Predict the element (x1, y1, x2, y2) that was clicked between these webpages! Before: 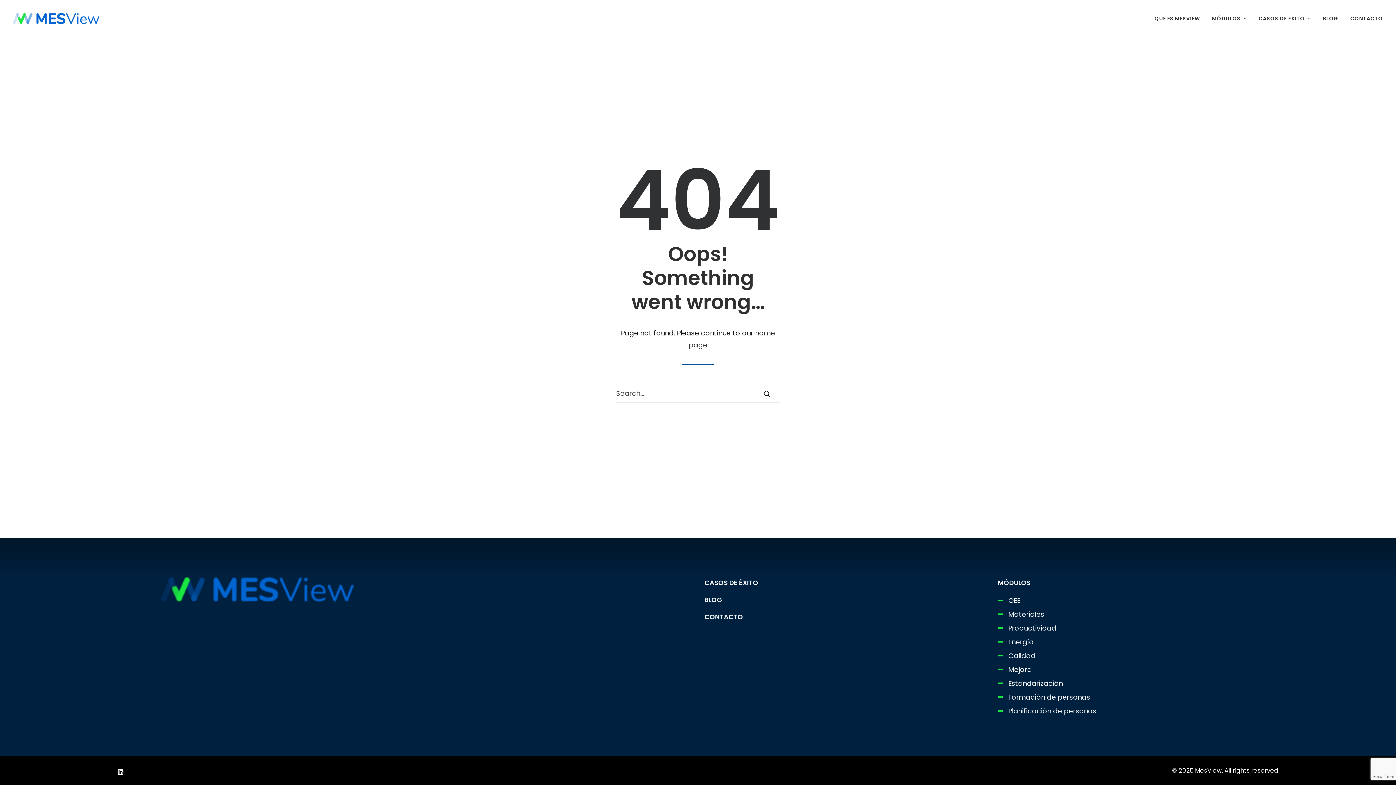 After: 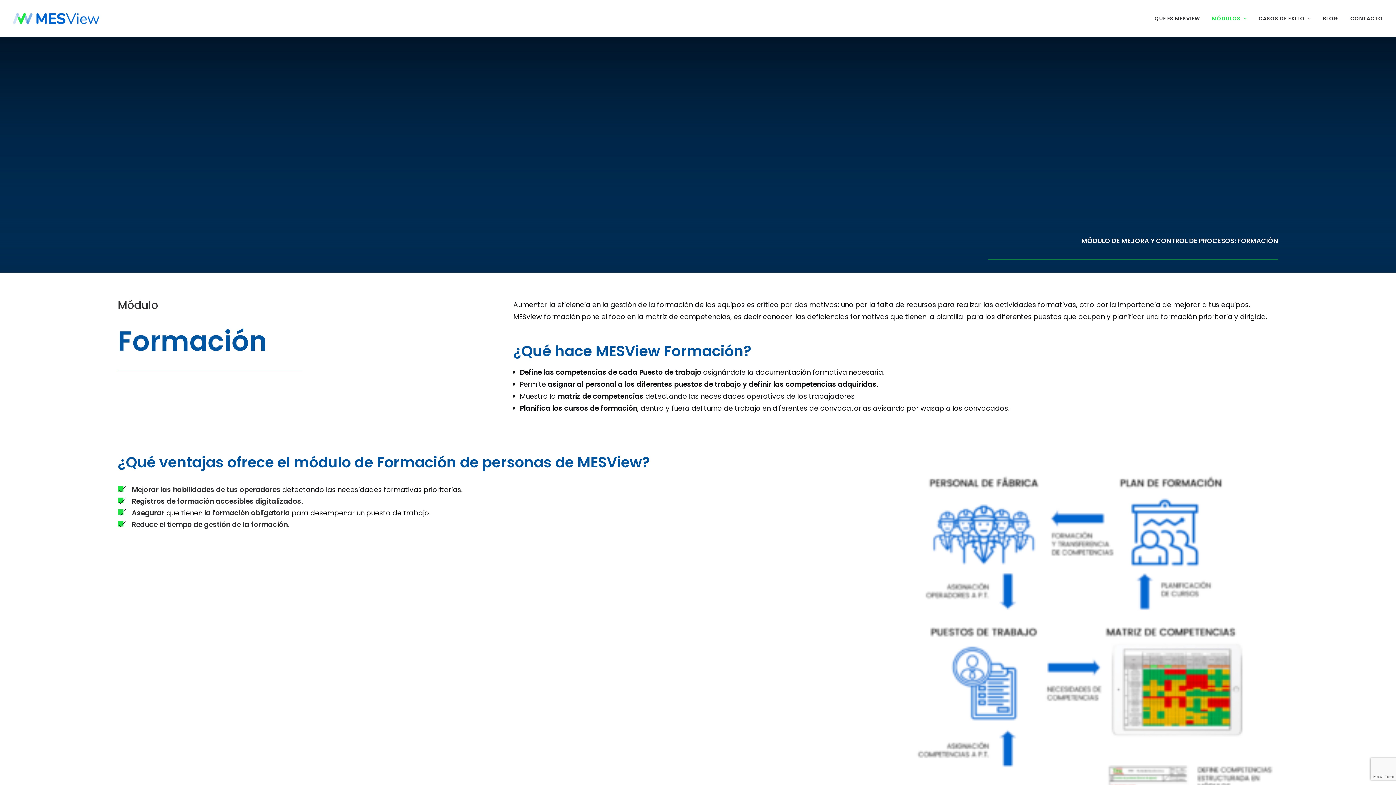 Action: label: Formación de personas bbox: (1008, 692, 1090, 702)